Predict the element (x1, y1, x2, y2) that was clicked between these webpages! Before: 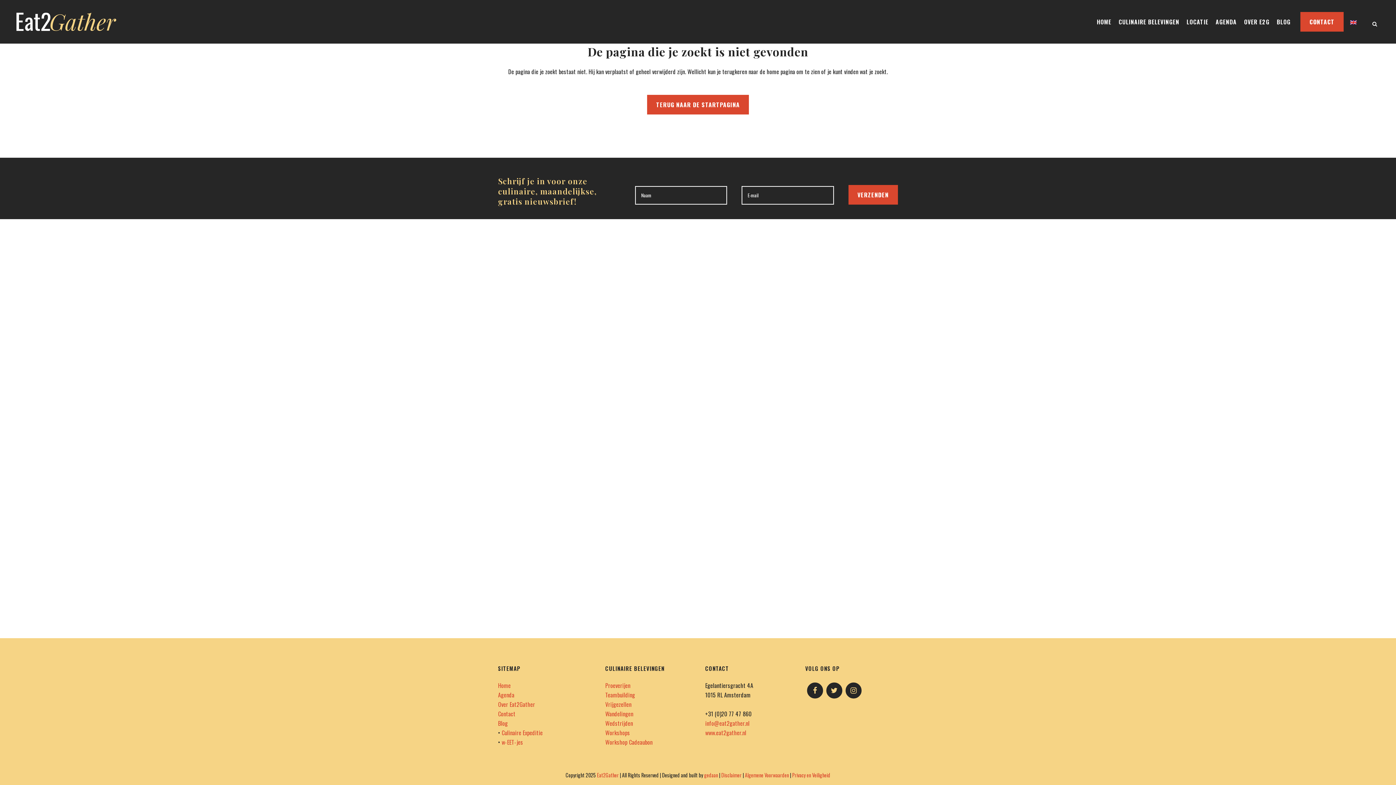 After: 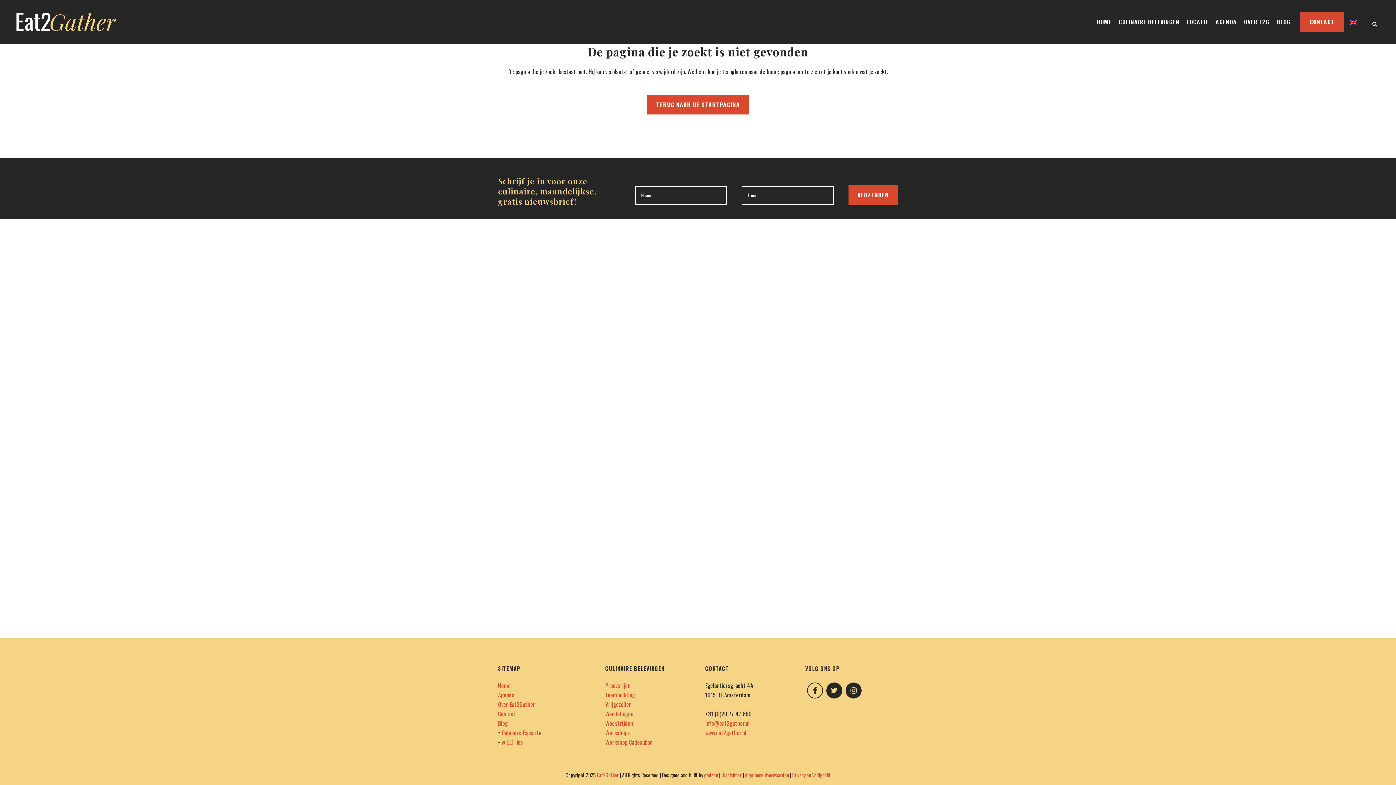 Action: bbox: (805, 685, 824, 694)